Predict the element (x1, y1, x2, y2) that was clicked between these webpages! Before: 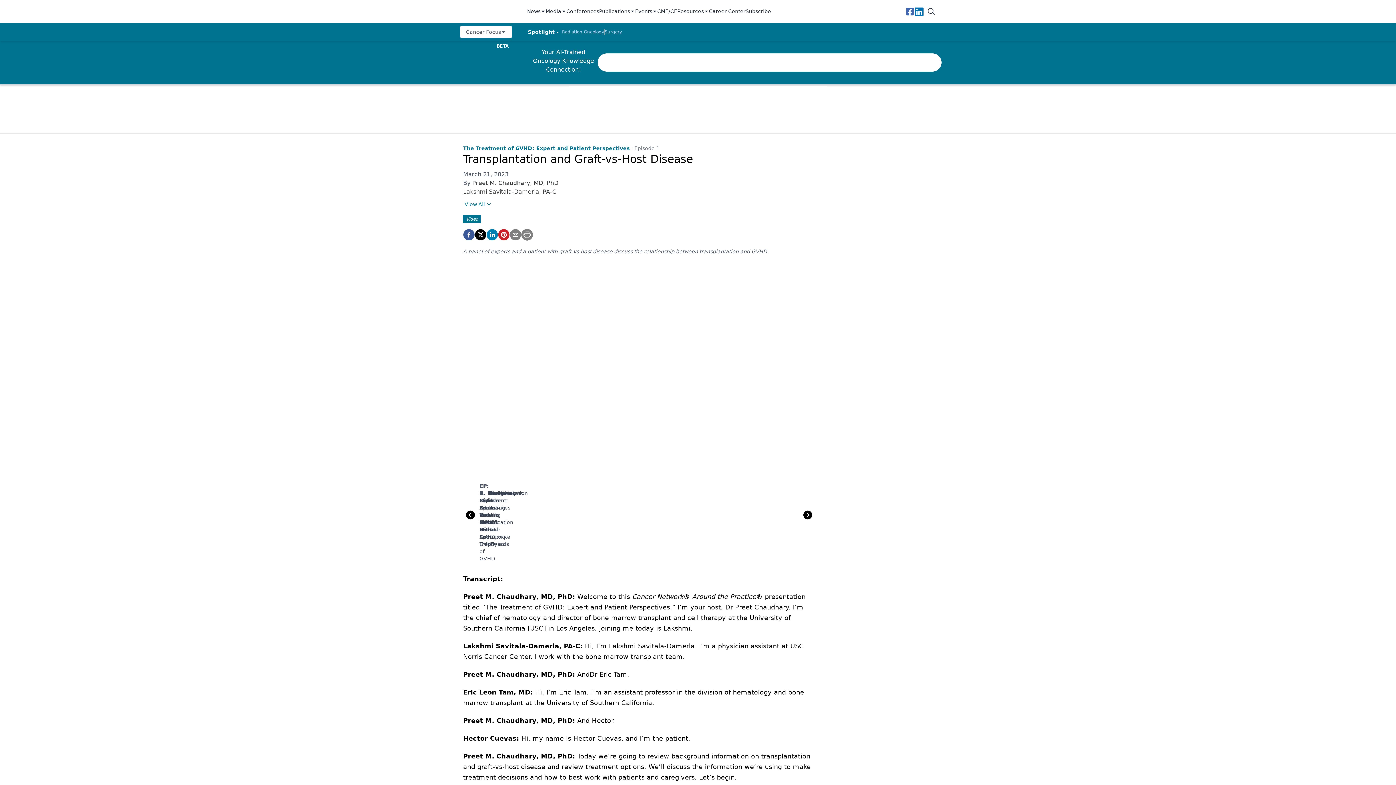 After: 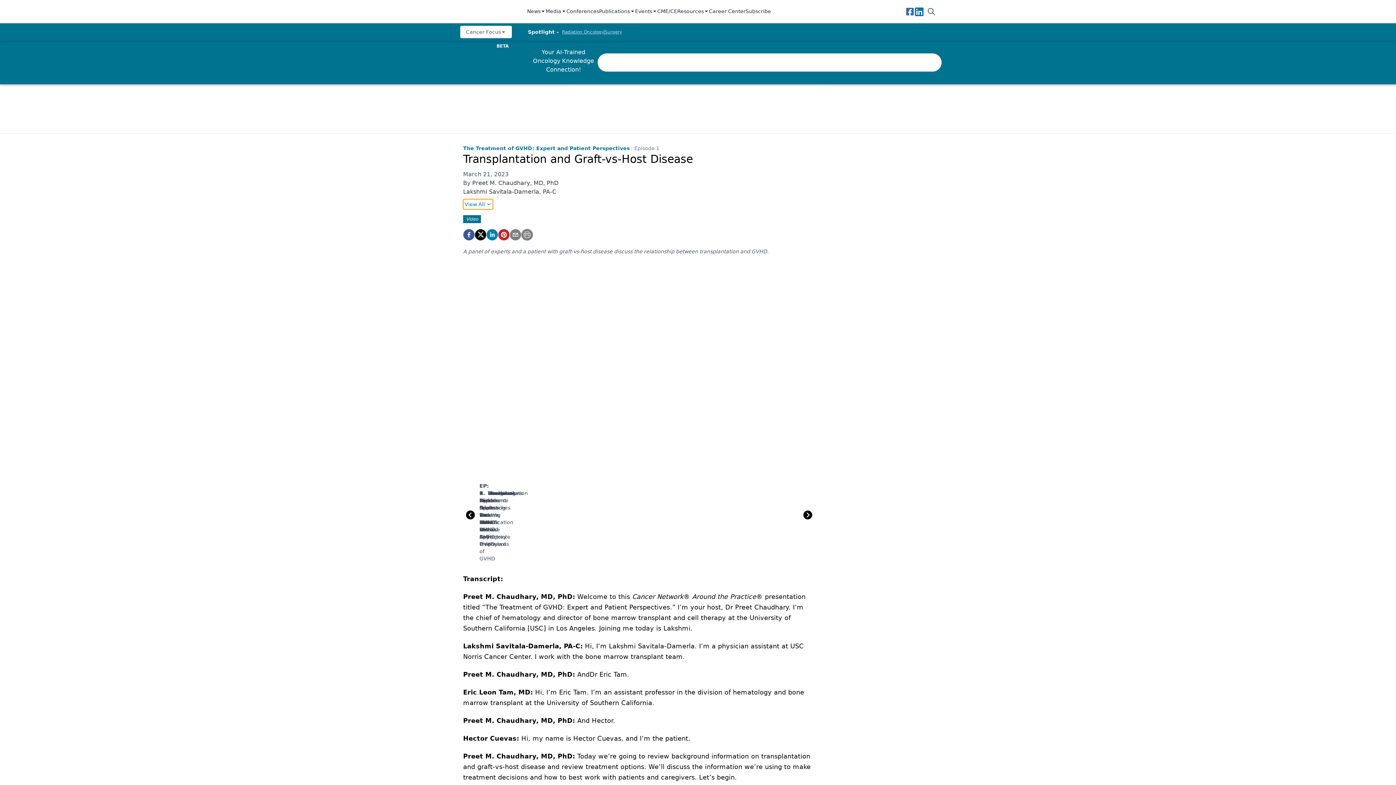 Action: bbox: (463, 199, 493, 209) label: View All